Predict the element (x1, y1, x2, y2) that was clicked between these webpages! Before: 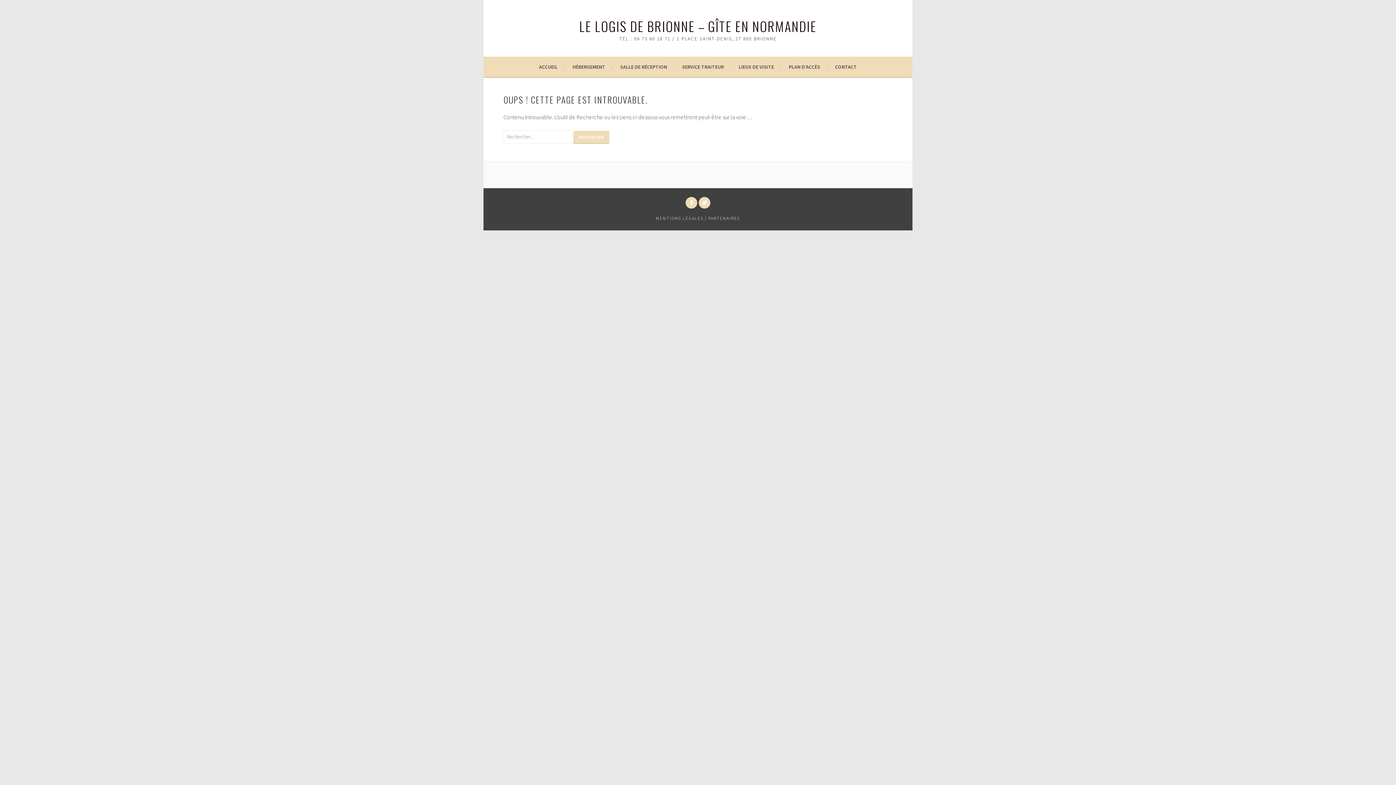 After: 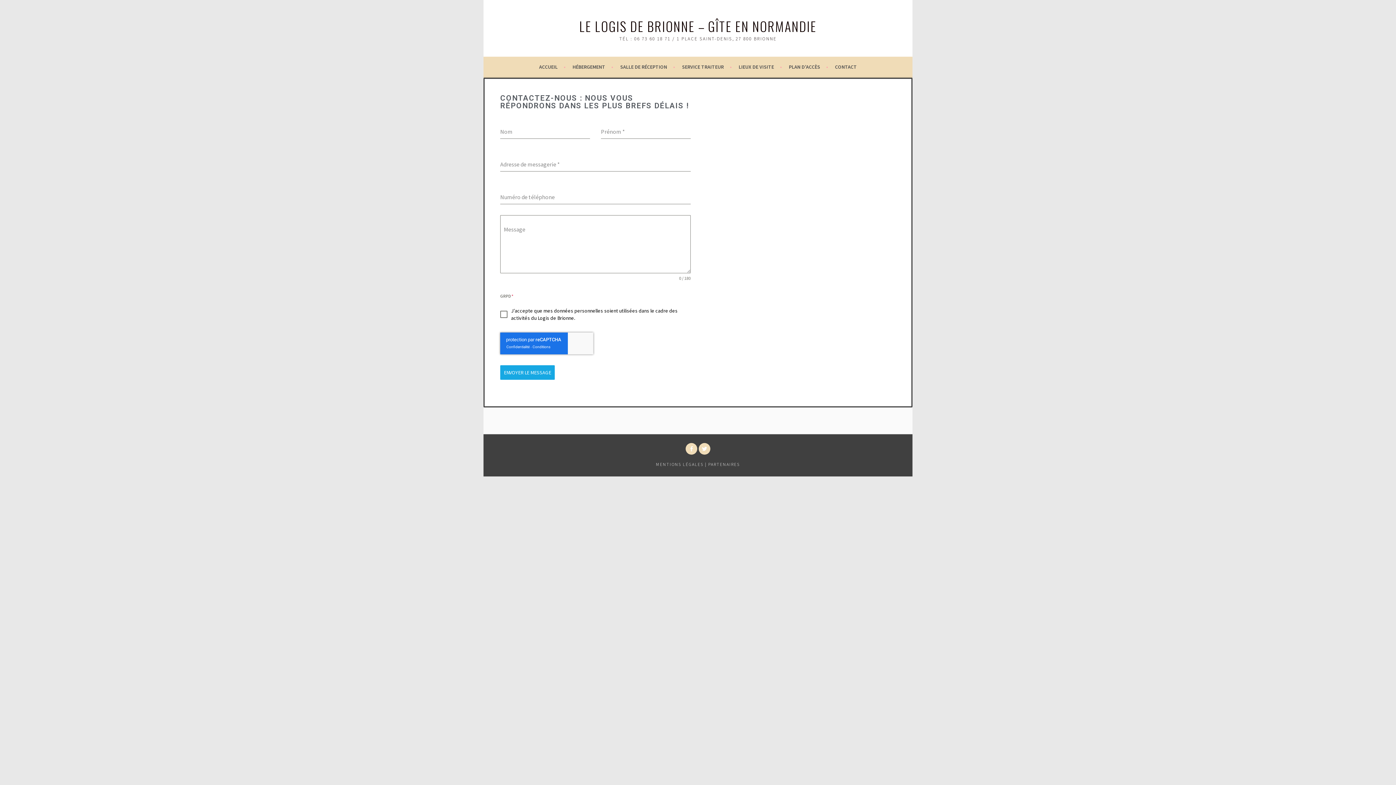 Action: bbox: (835, 62, 857, 71) label: CONTACT